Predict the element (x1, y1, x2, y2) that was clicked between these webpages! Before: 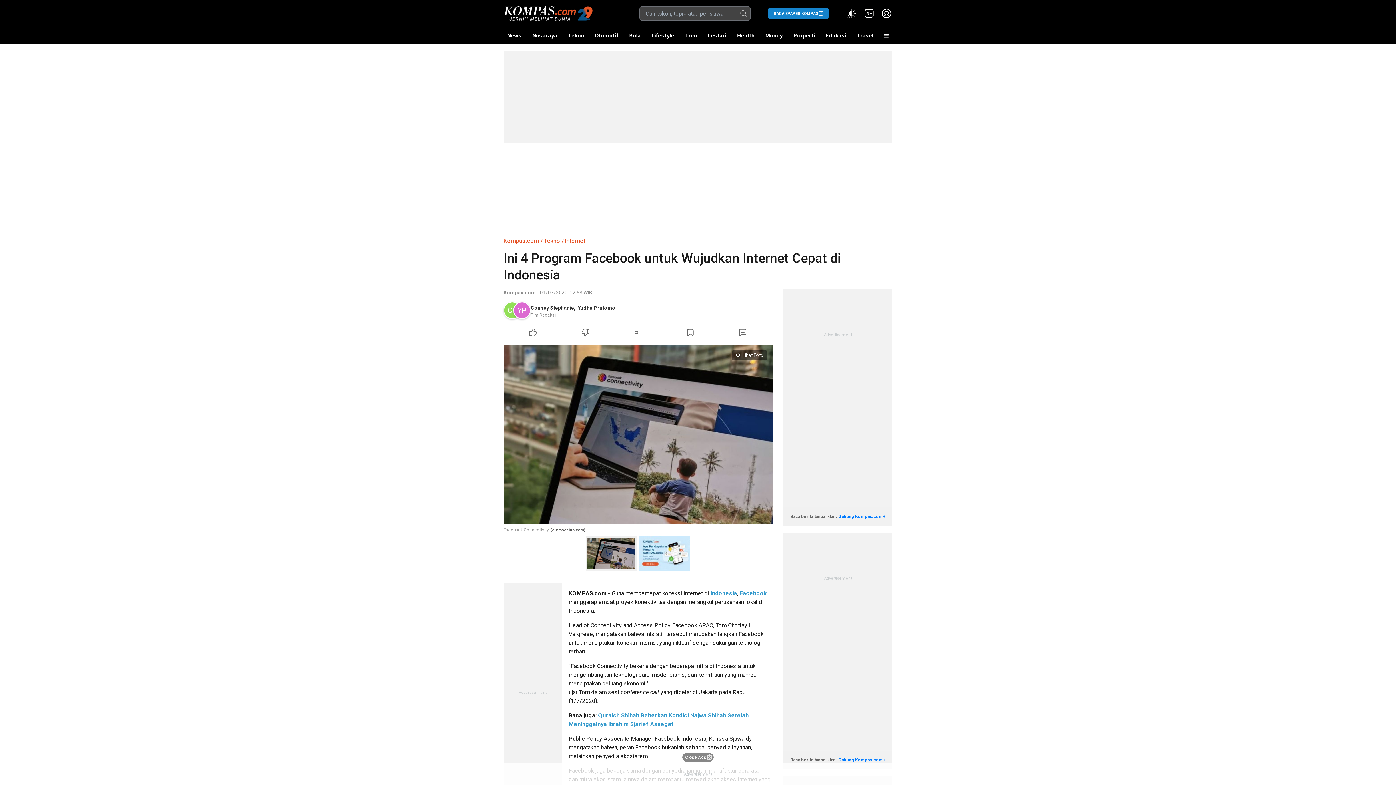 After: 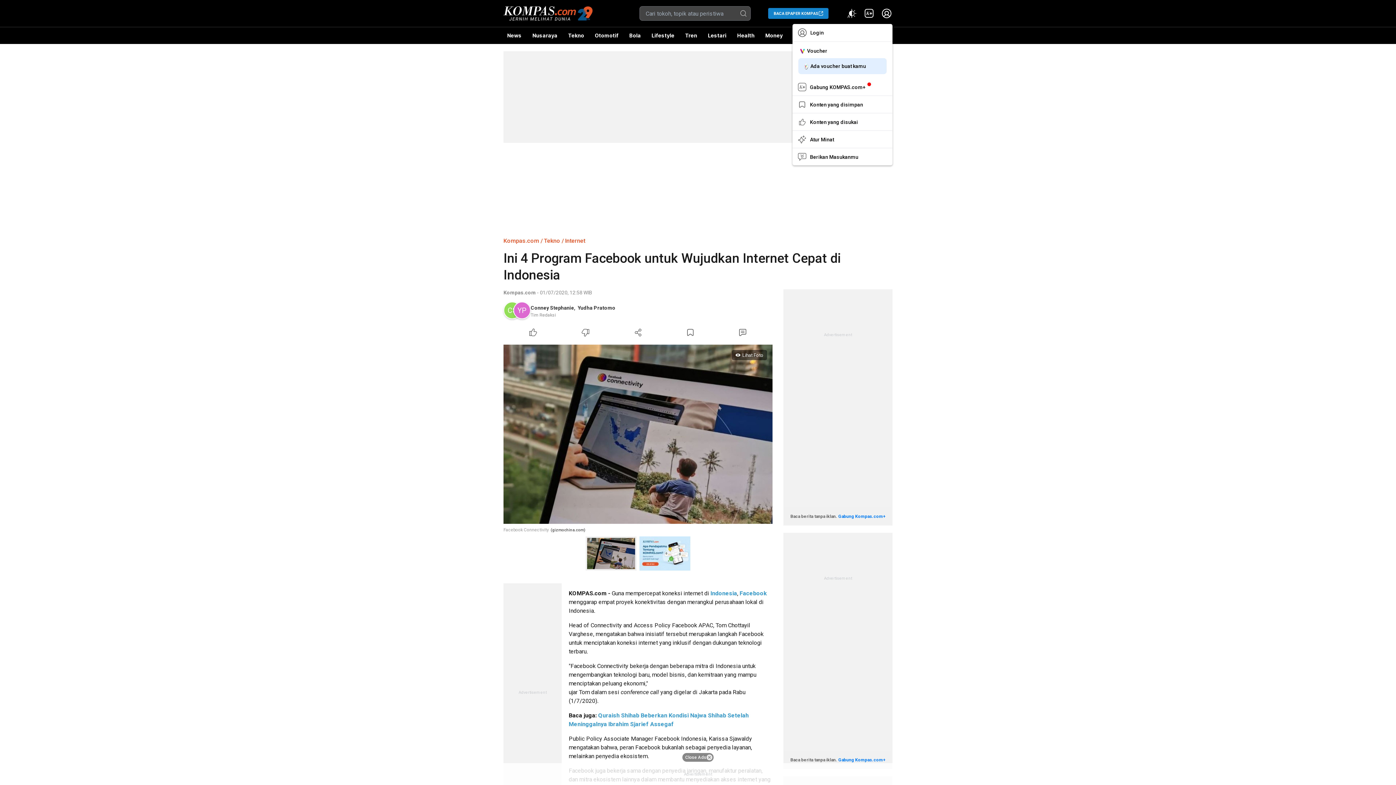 Action: bbox: (881, 7, 892, 19)